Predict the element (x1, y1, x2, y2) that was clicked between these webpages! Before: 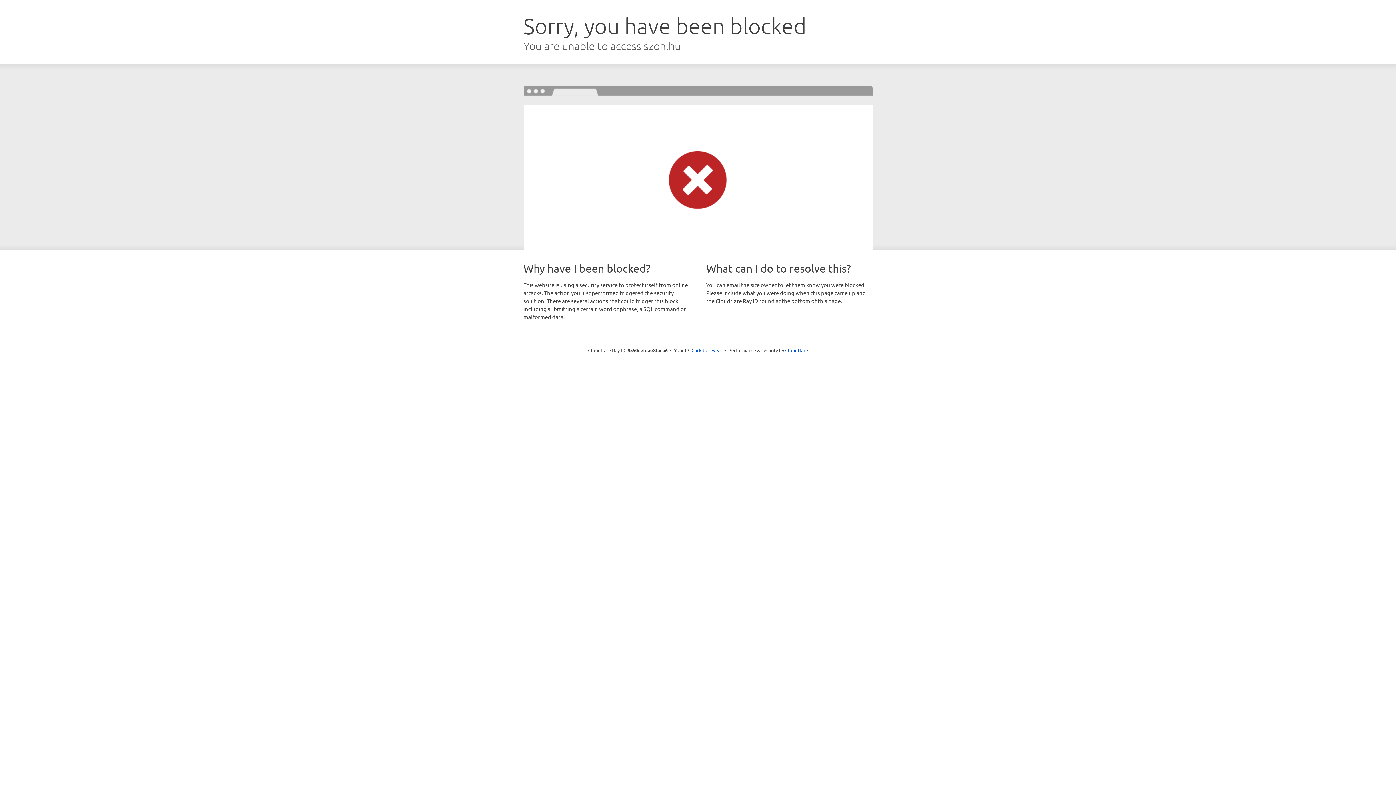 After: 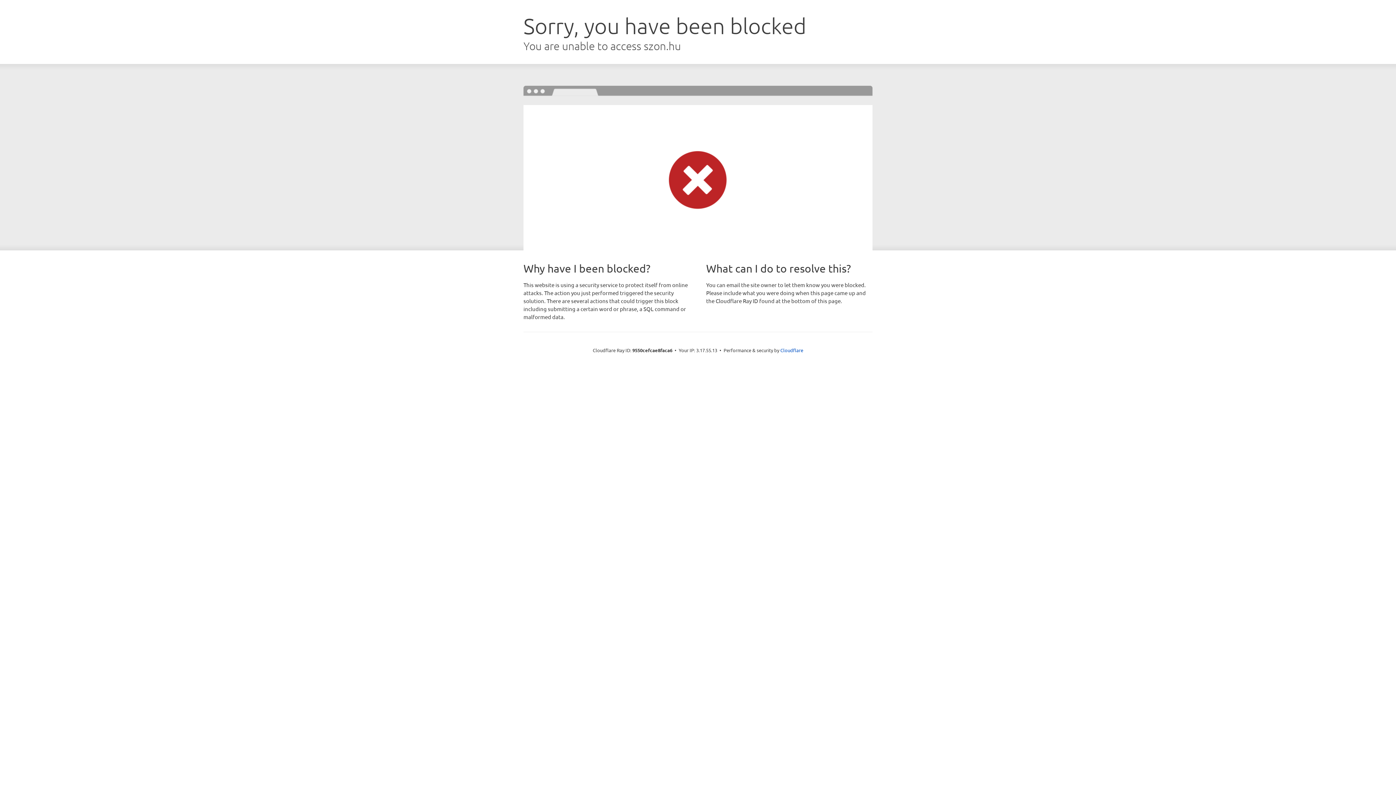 Action: label: Click to reveal bbox: (691, 346, 722, 353)